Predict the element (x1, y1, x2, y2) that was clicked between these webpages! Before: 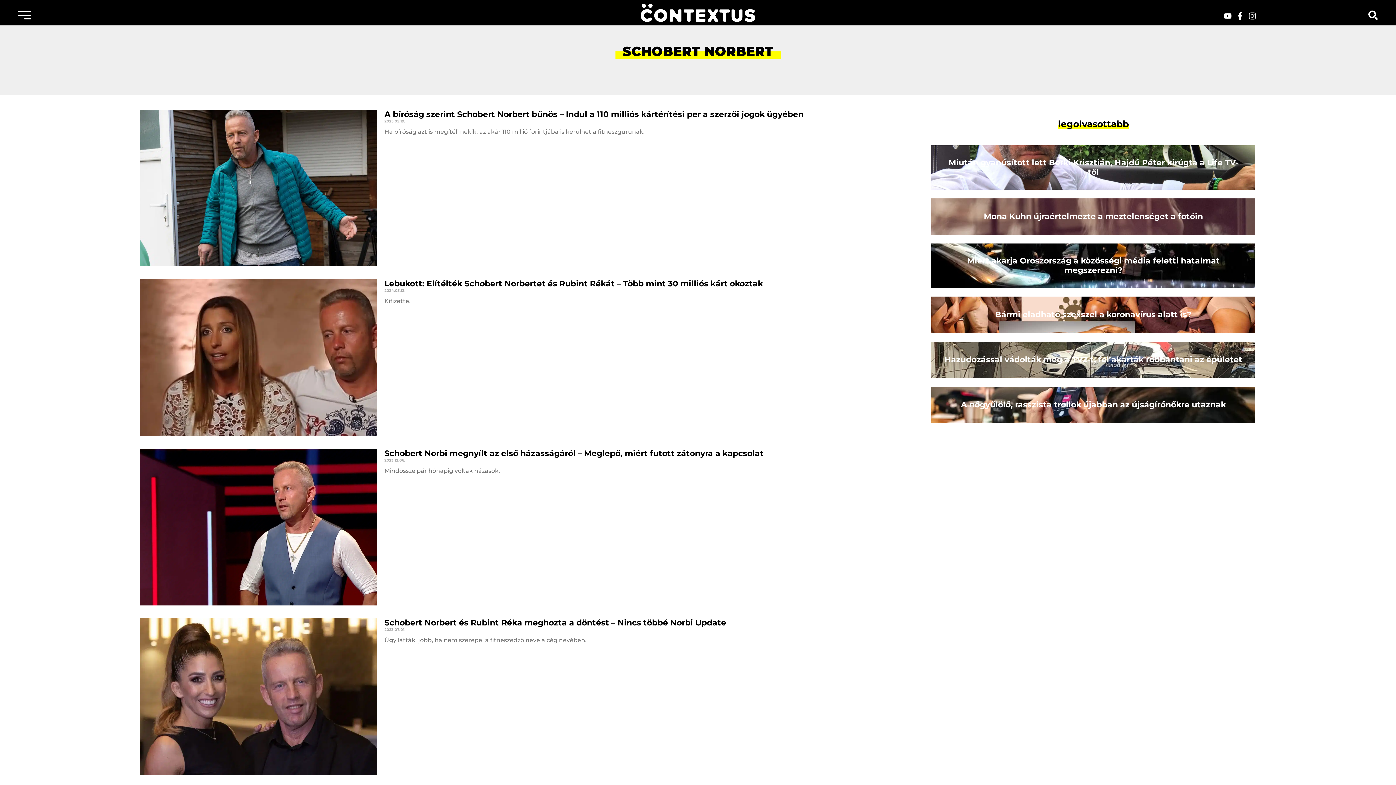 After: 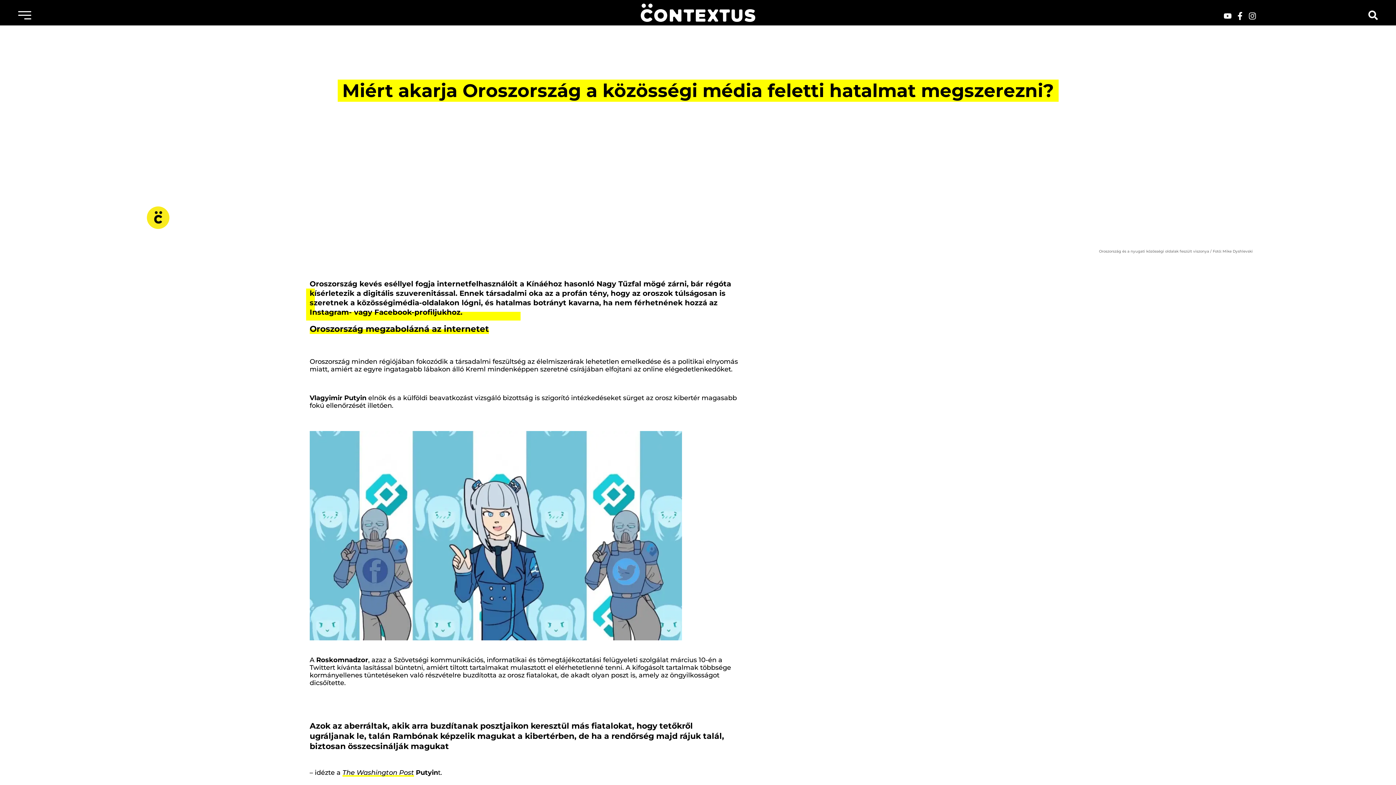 Action: label: Miért akarja Oroszország a közösségi média feletti hatalmat megszerezni? bbox: (931, 243, 1255, 288)